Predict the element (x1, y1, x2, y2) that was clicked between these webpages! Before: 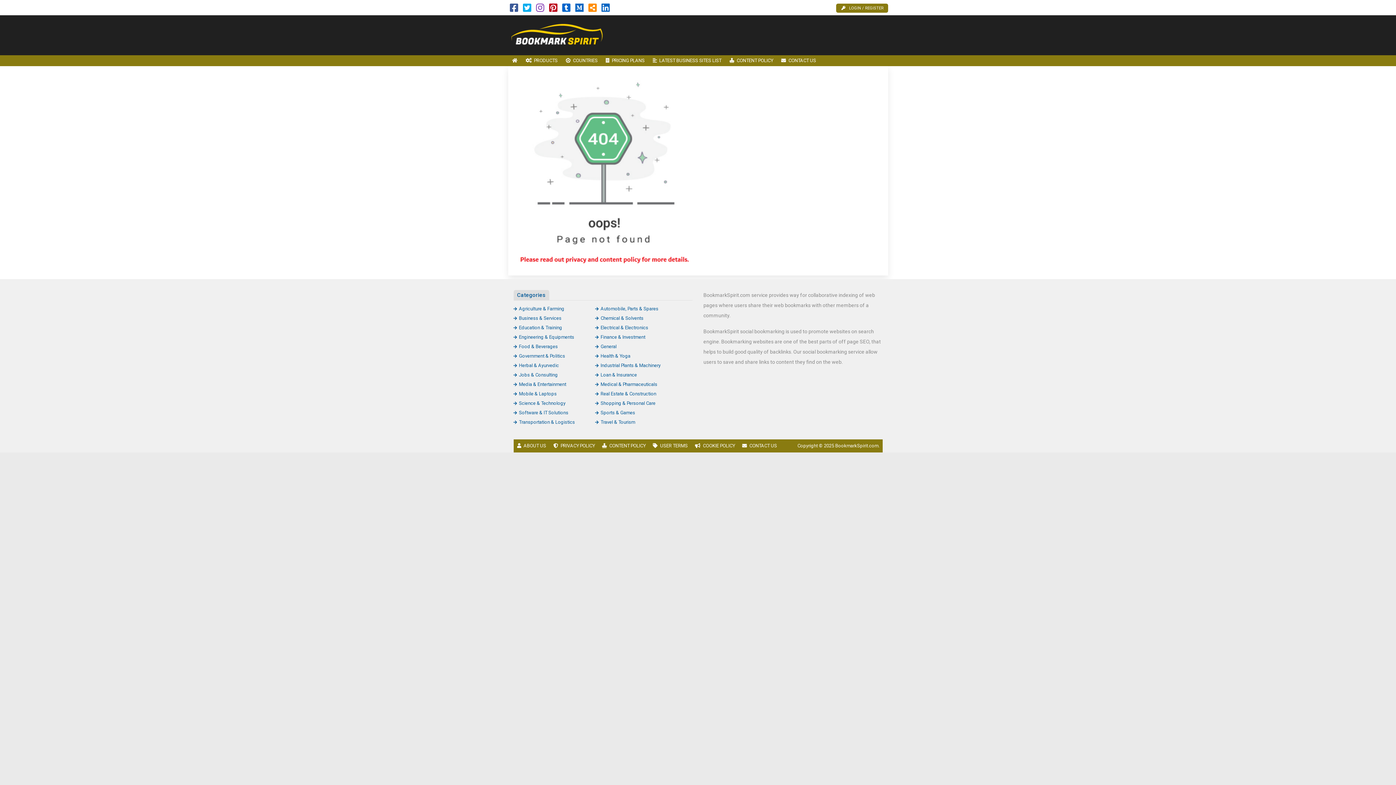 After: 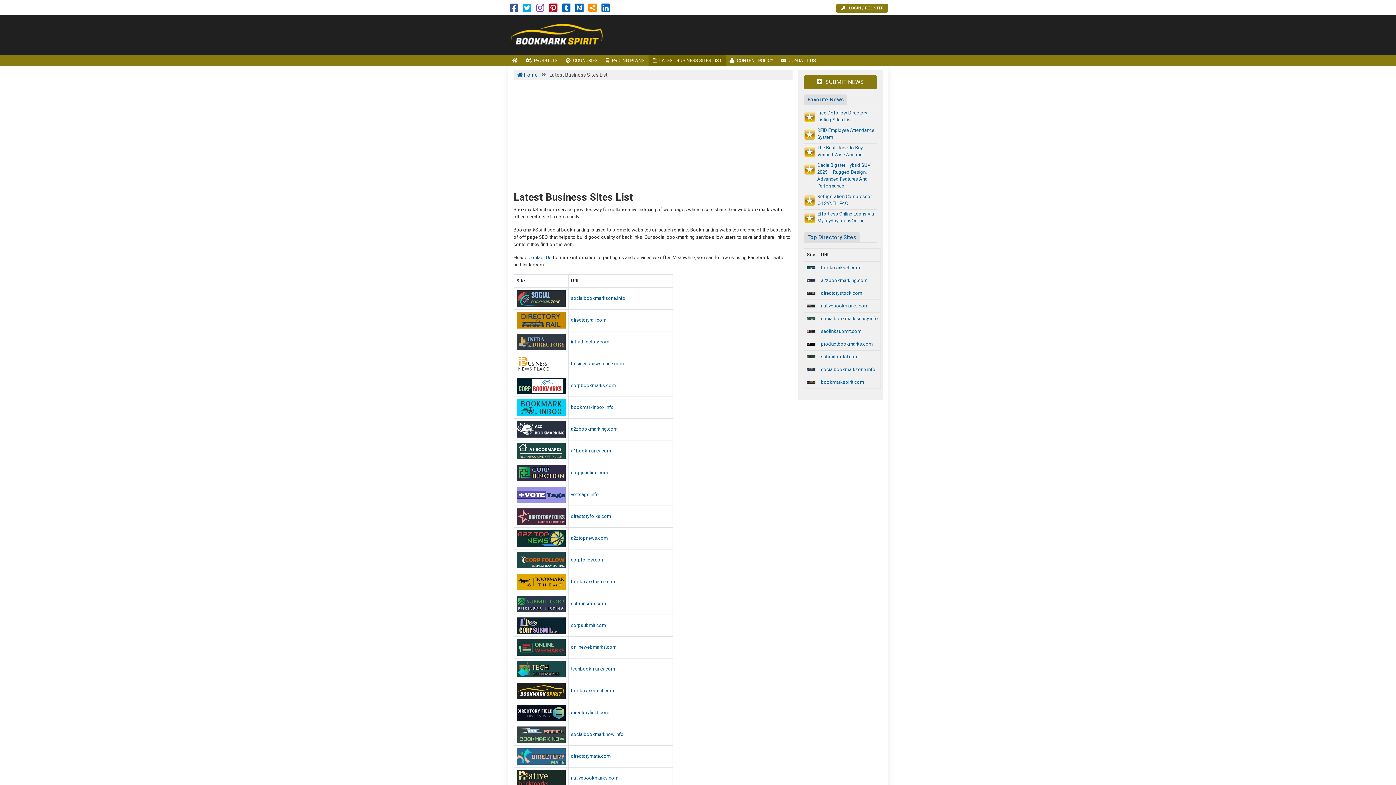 Action: label: LATEST BUSINESS SITES LIST bbox: (648, 55, 725, 66)